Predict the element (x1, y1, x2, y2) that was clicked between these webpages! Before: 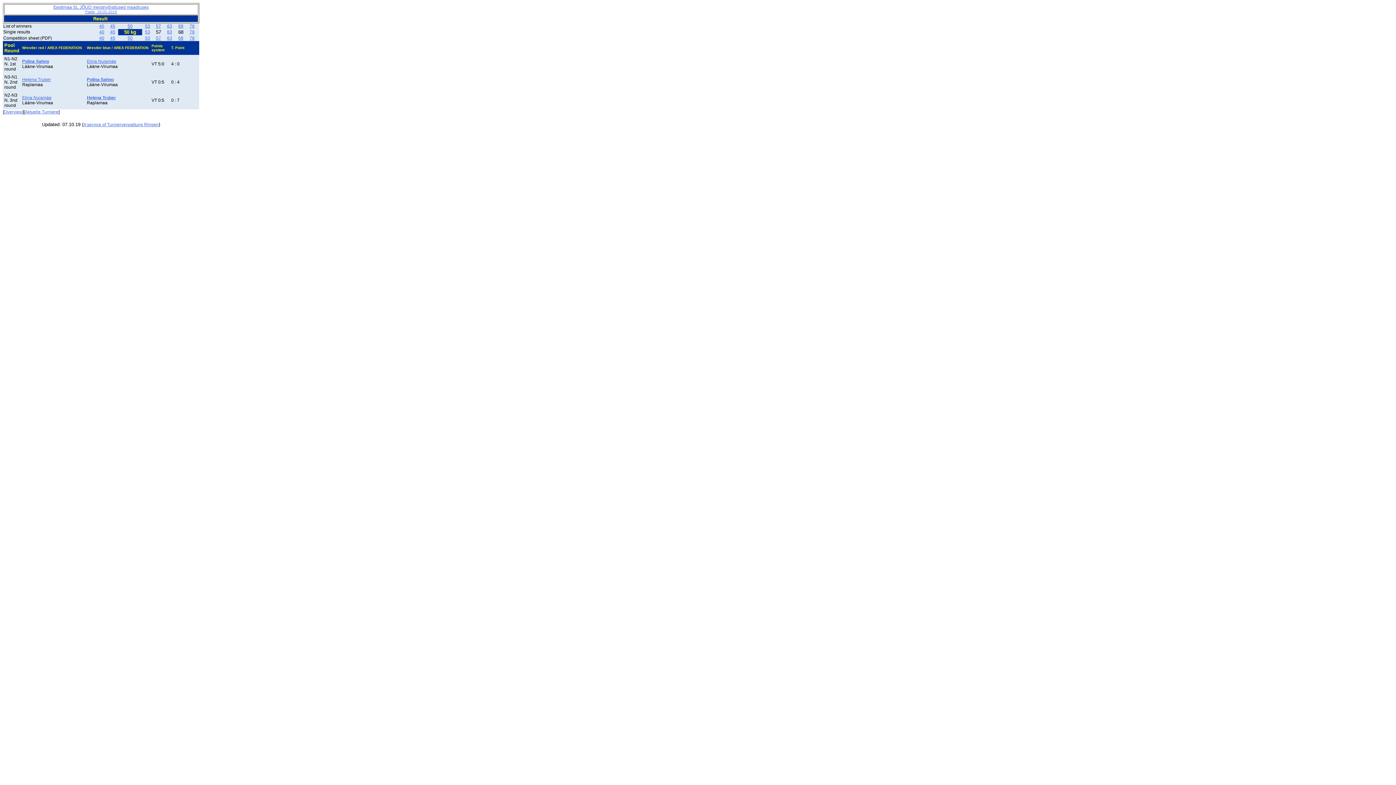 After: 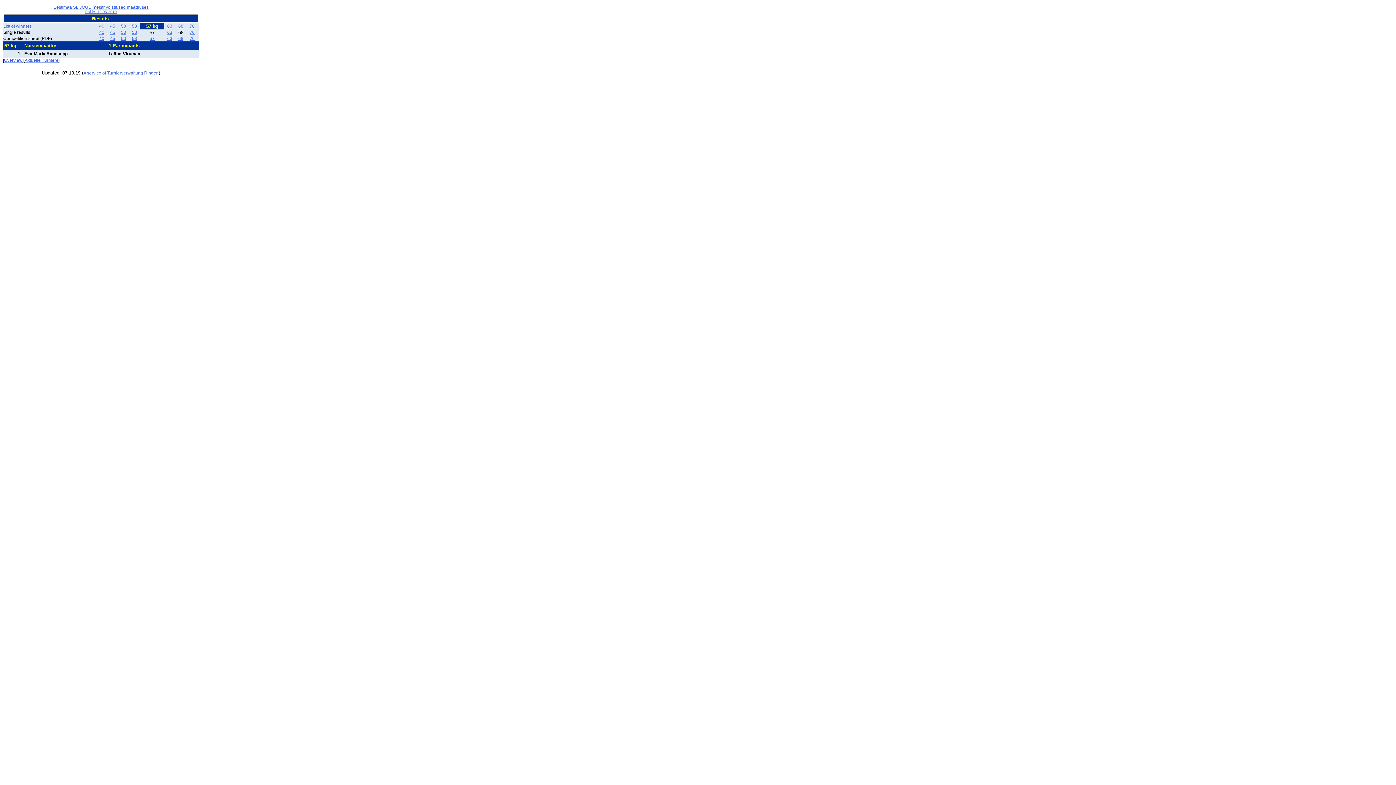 Action: bbox: (156, 23, 161, 28) label: 57